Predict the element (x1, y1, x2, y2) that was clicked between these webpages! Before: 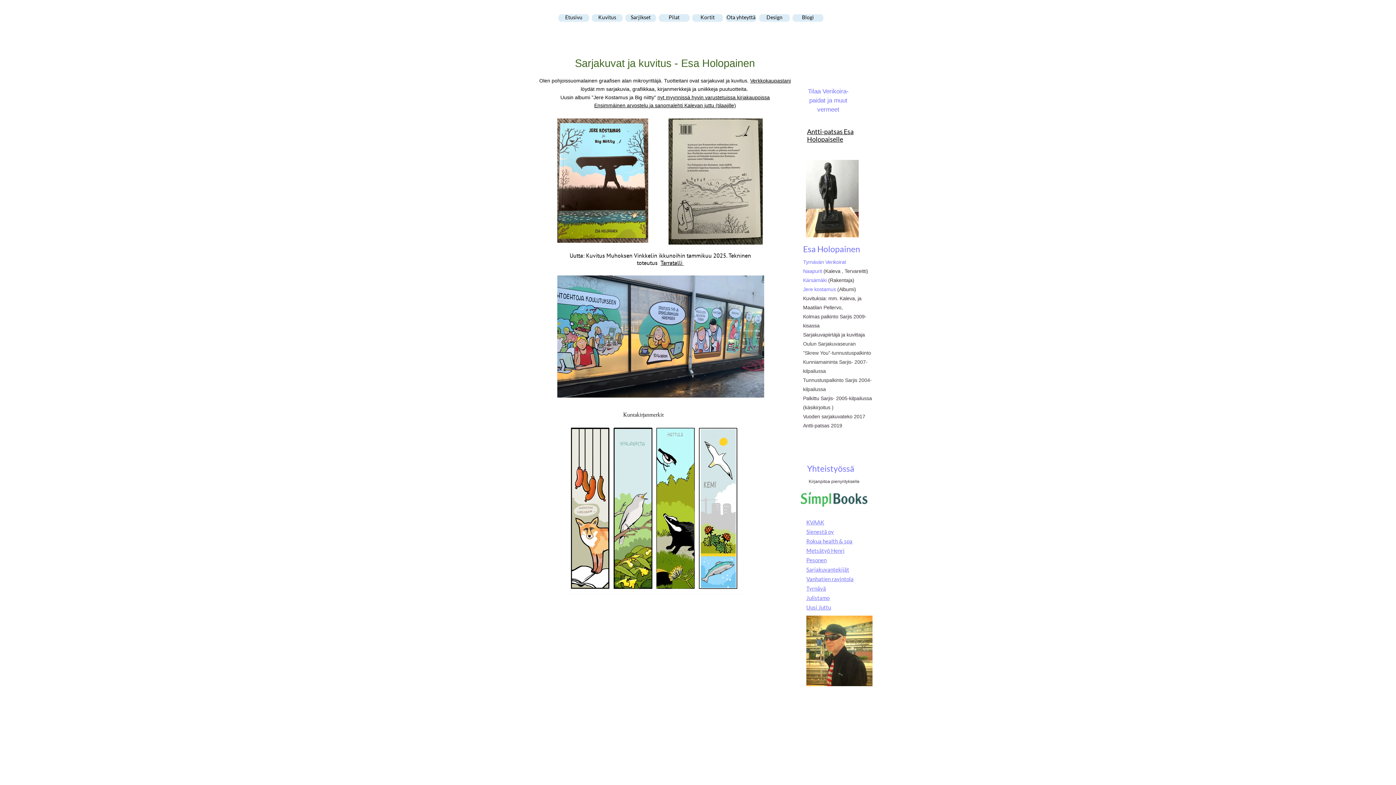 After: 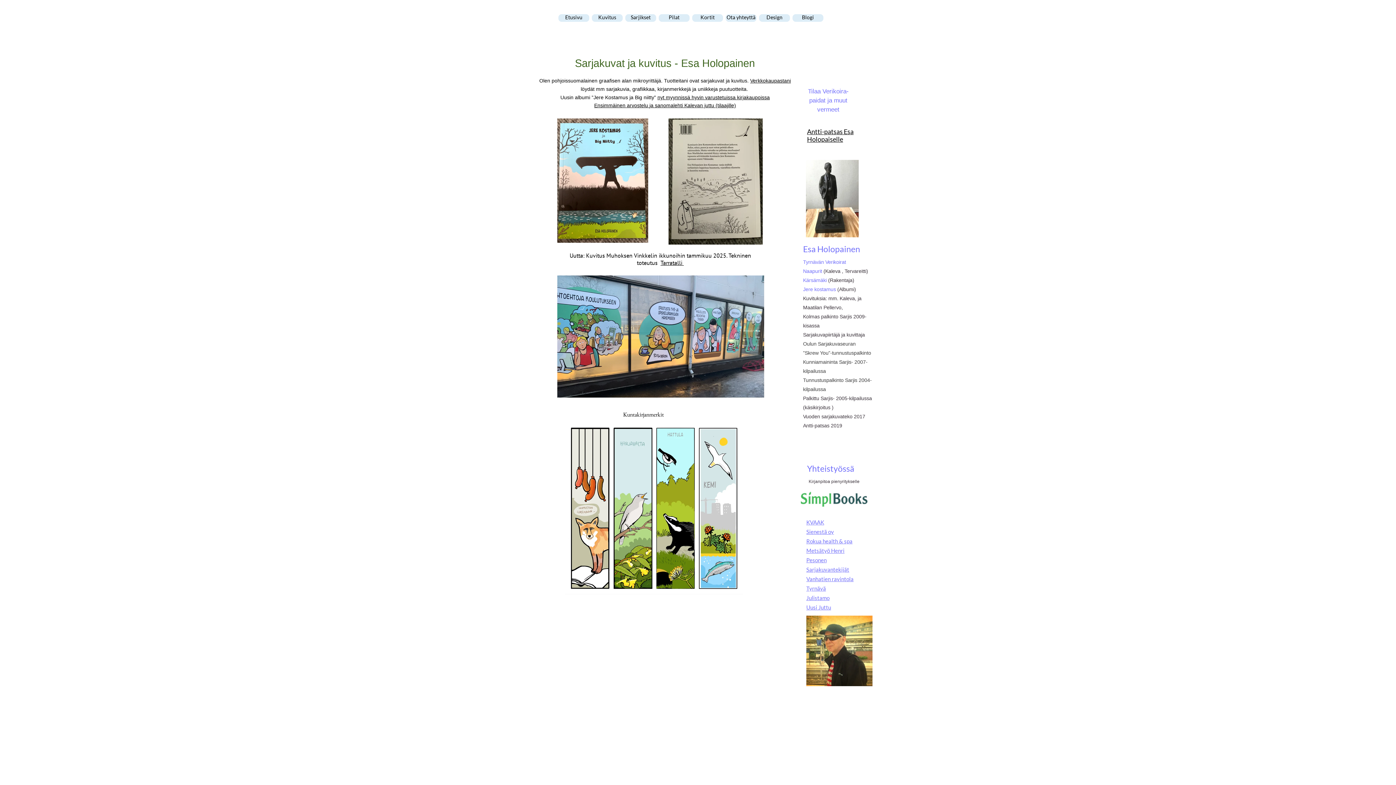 Action: label: Sarjakuvantekijät bbox: (806, 566, 849, 573)